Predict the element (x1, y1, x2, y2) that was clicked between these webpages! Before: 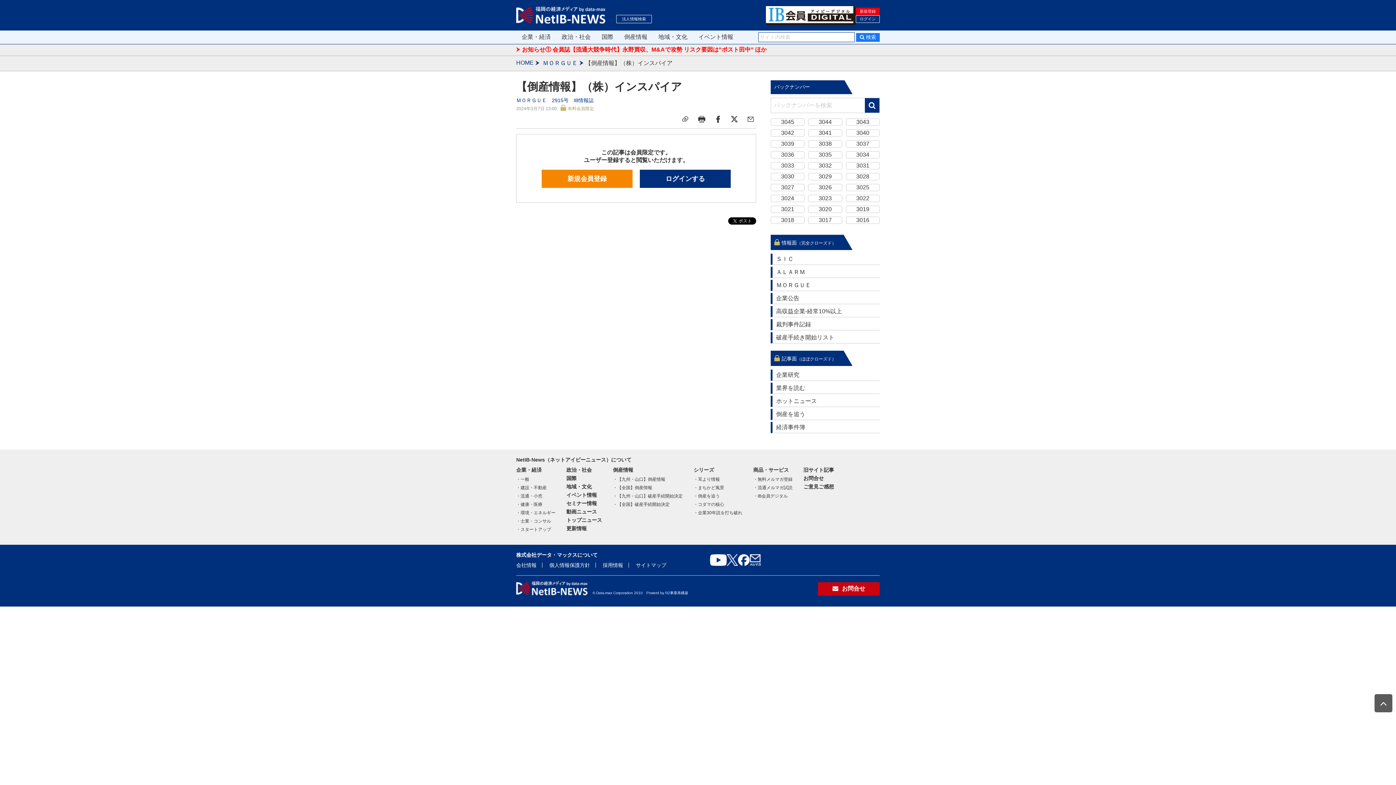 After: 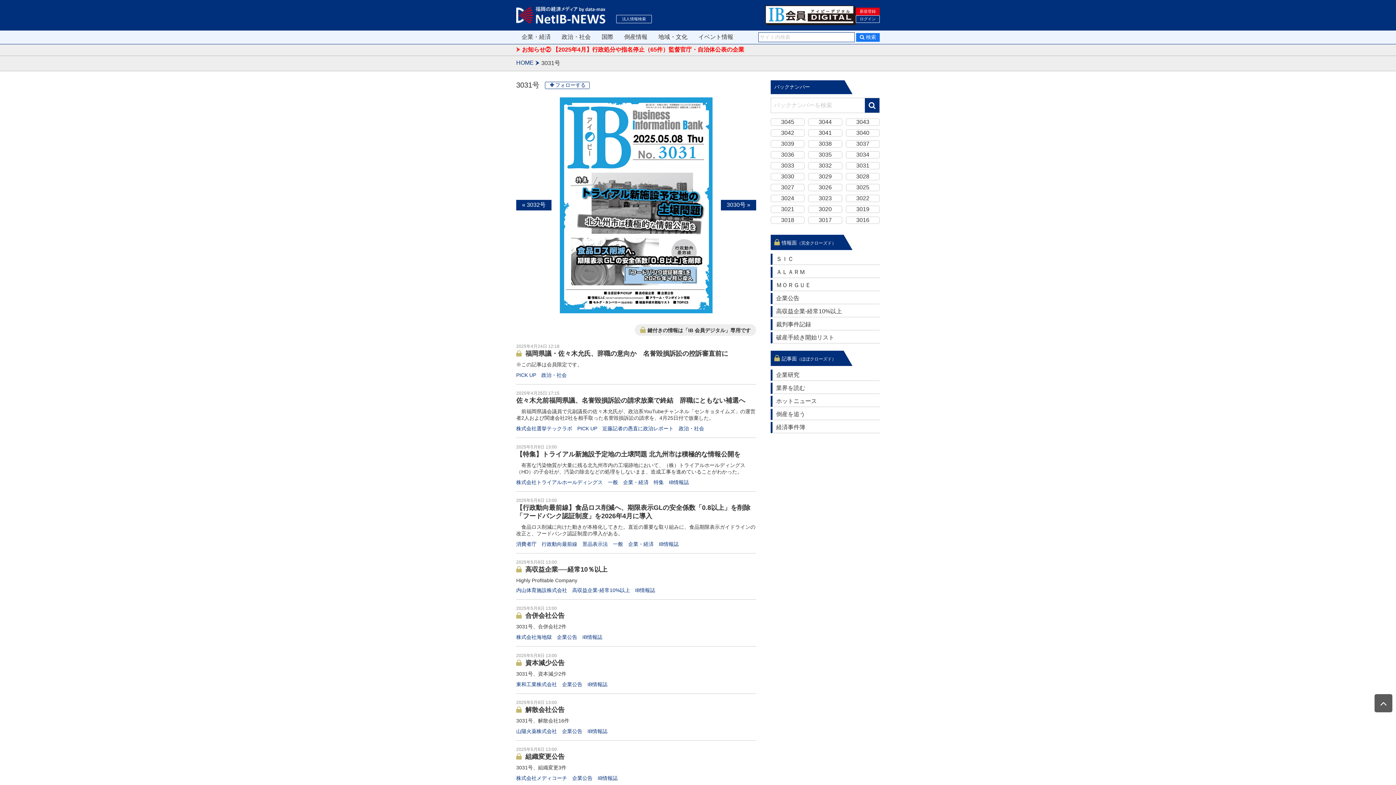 Action: bbox: (846, 162, 879, 169) label: 3031